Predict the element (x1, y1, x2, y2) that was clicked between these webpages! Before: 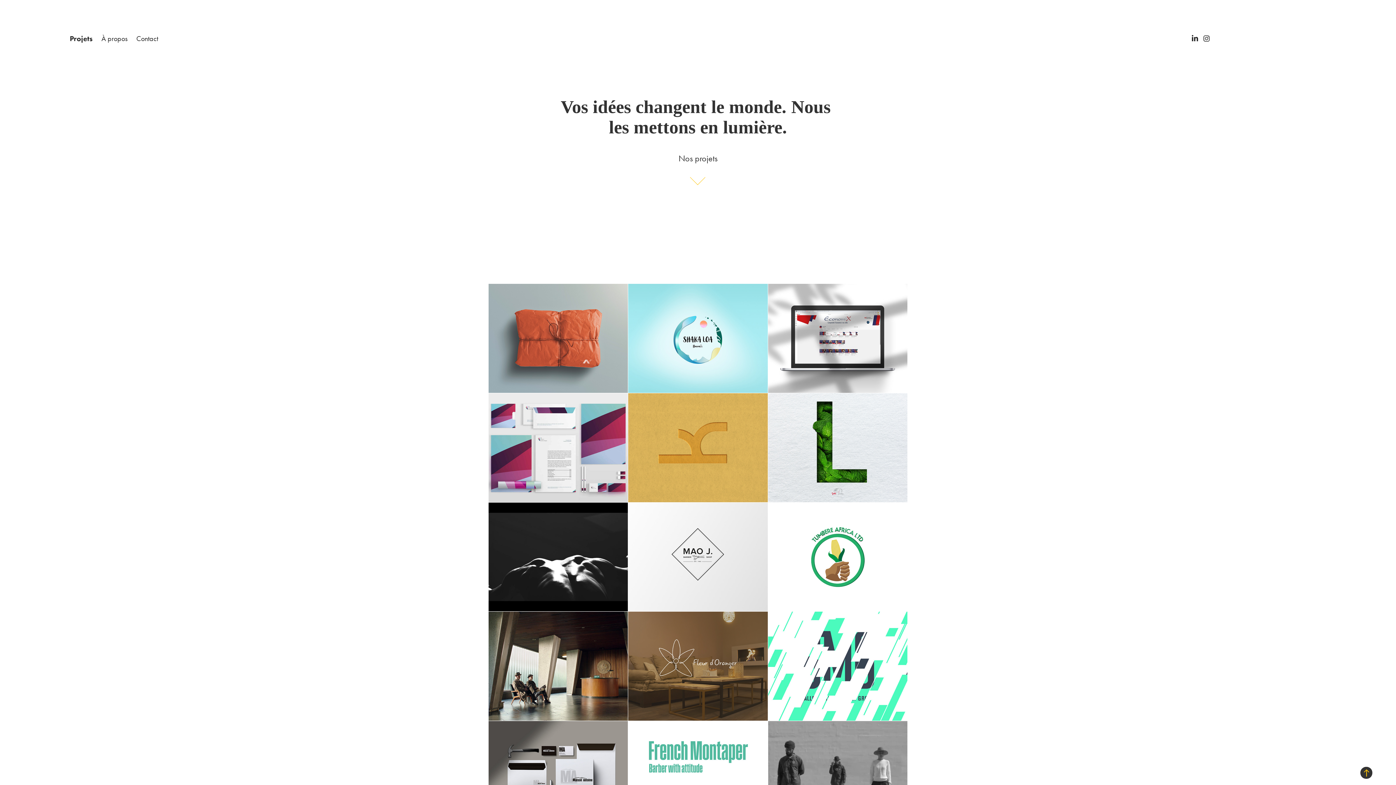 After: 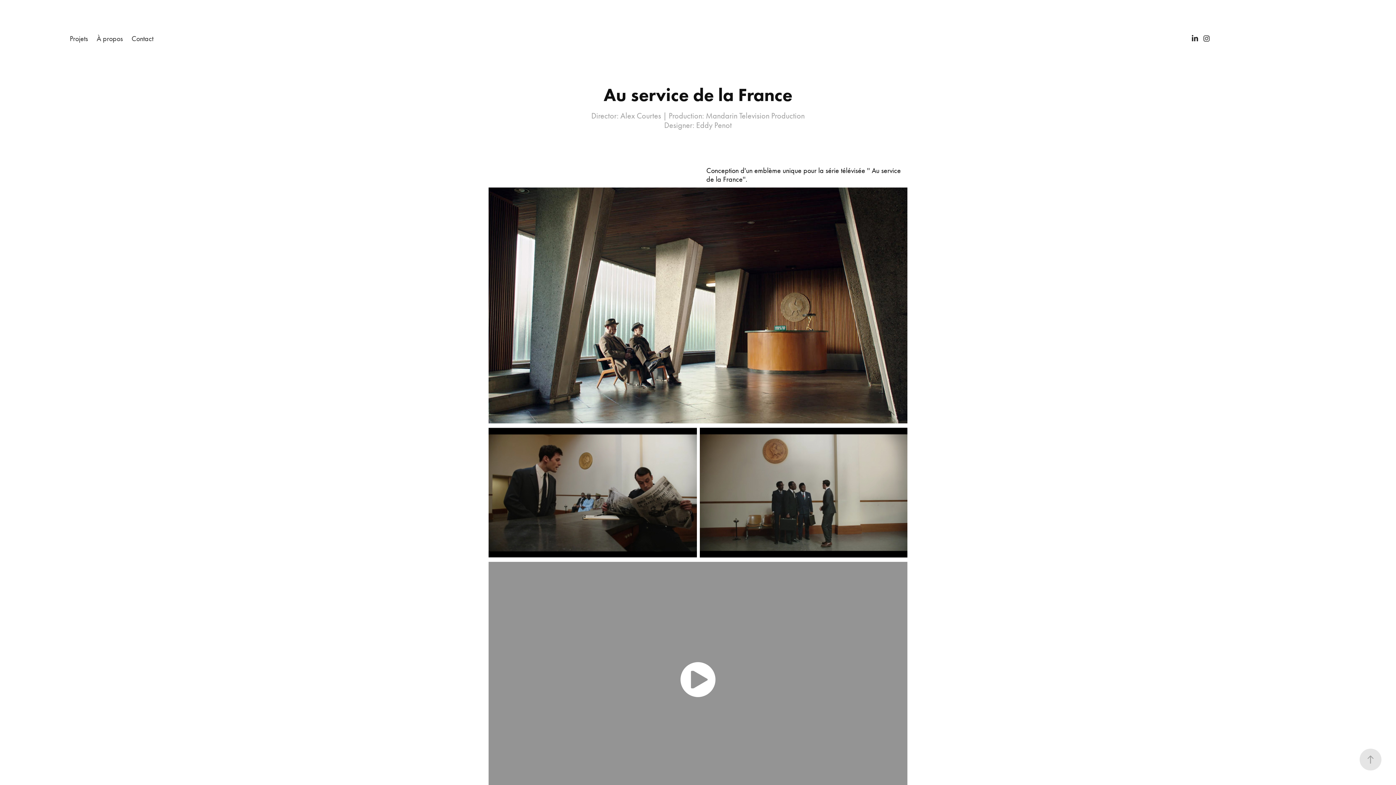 Action: label: Au service de la France bbox: (488, 611, 628, 721)